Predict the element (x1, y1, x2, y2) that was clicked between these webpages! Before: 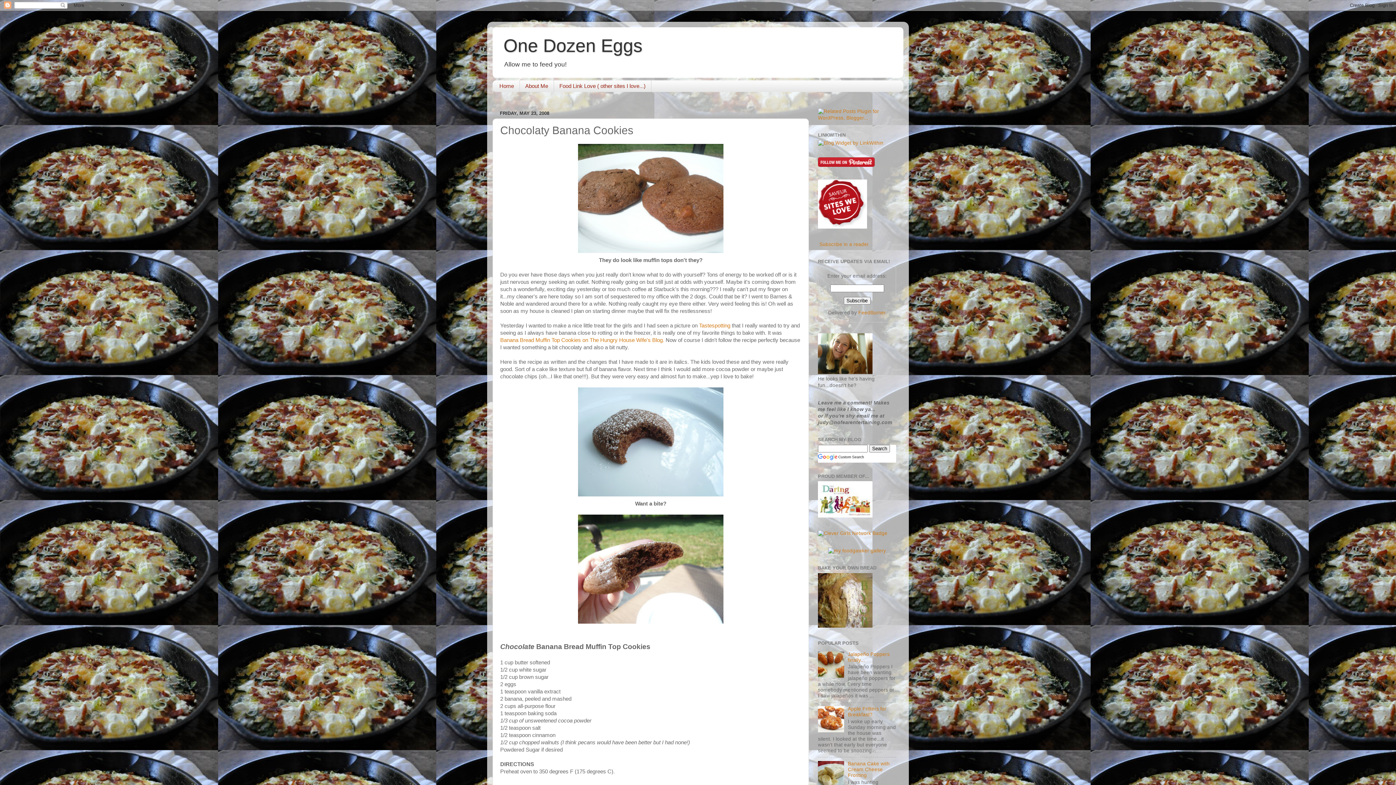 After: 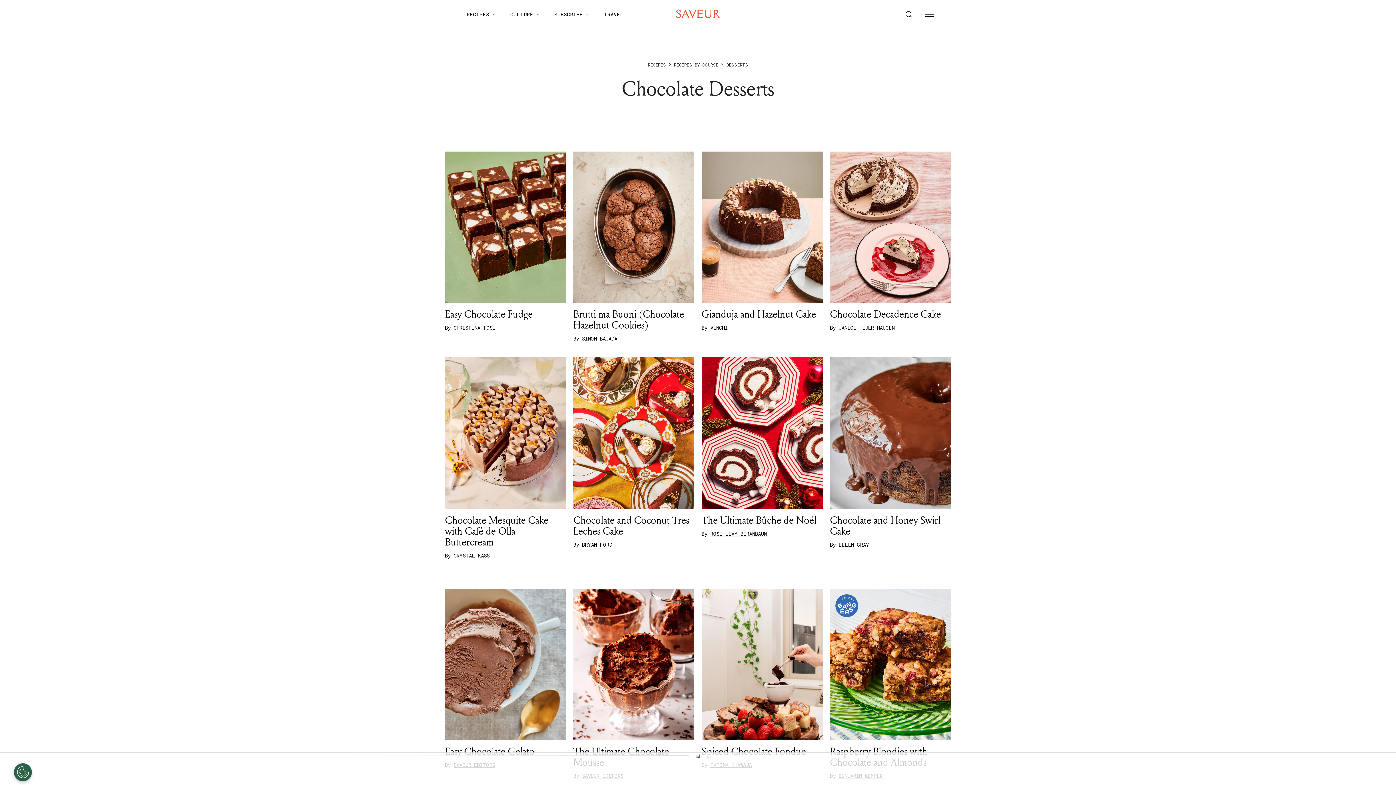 Action: bbox: (818, 224, 867, 229)